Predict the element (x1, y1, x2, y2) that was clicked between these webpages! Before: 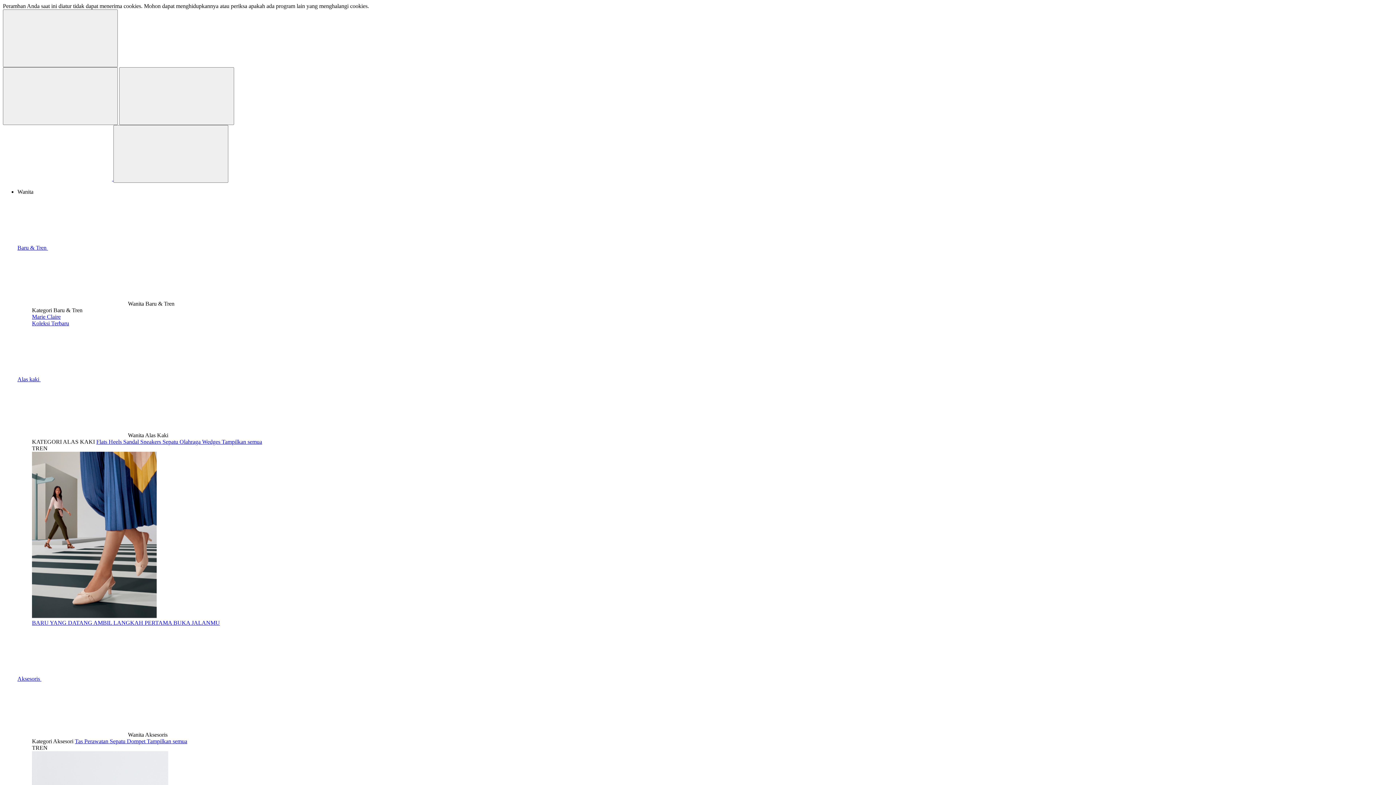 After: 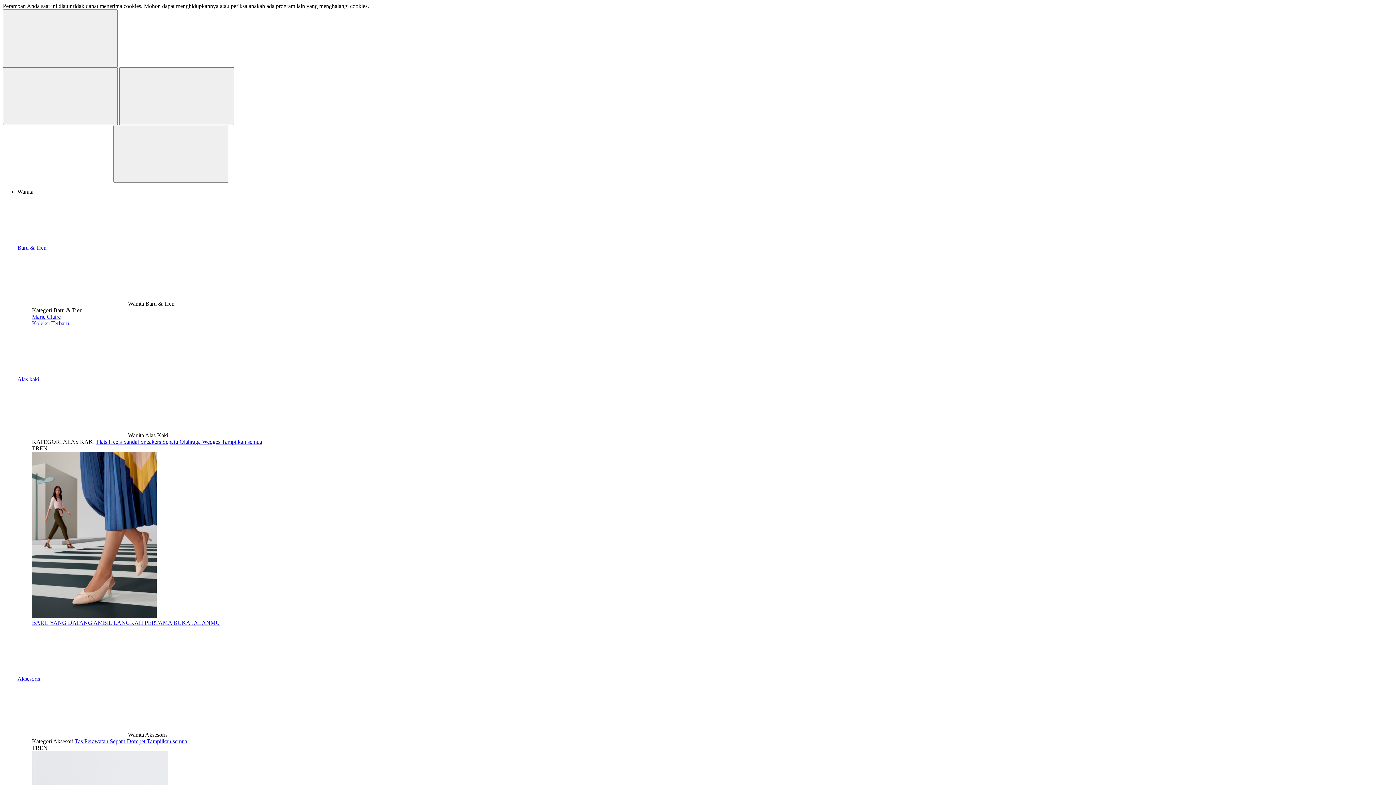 Action: bbox: (74, 738, 84, 744) label: Tas